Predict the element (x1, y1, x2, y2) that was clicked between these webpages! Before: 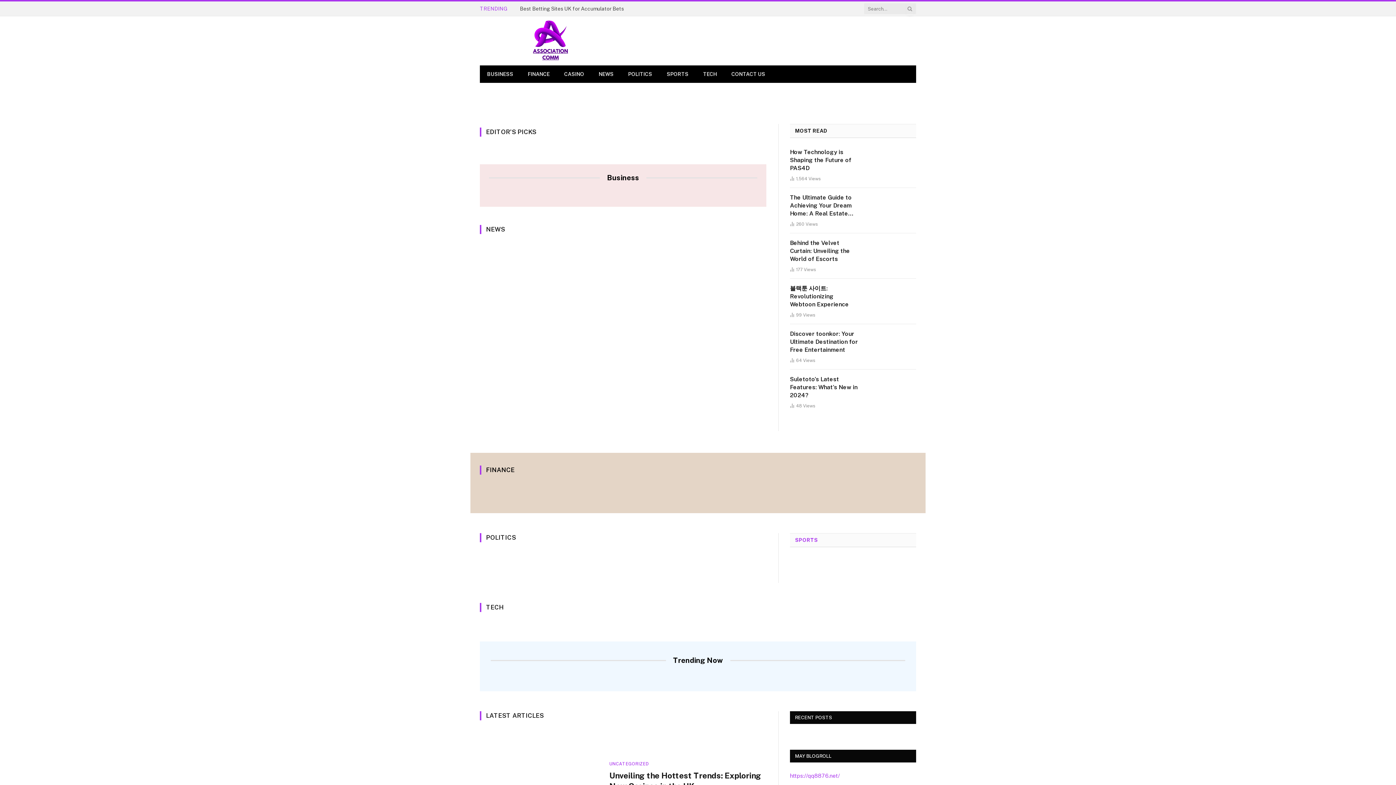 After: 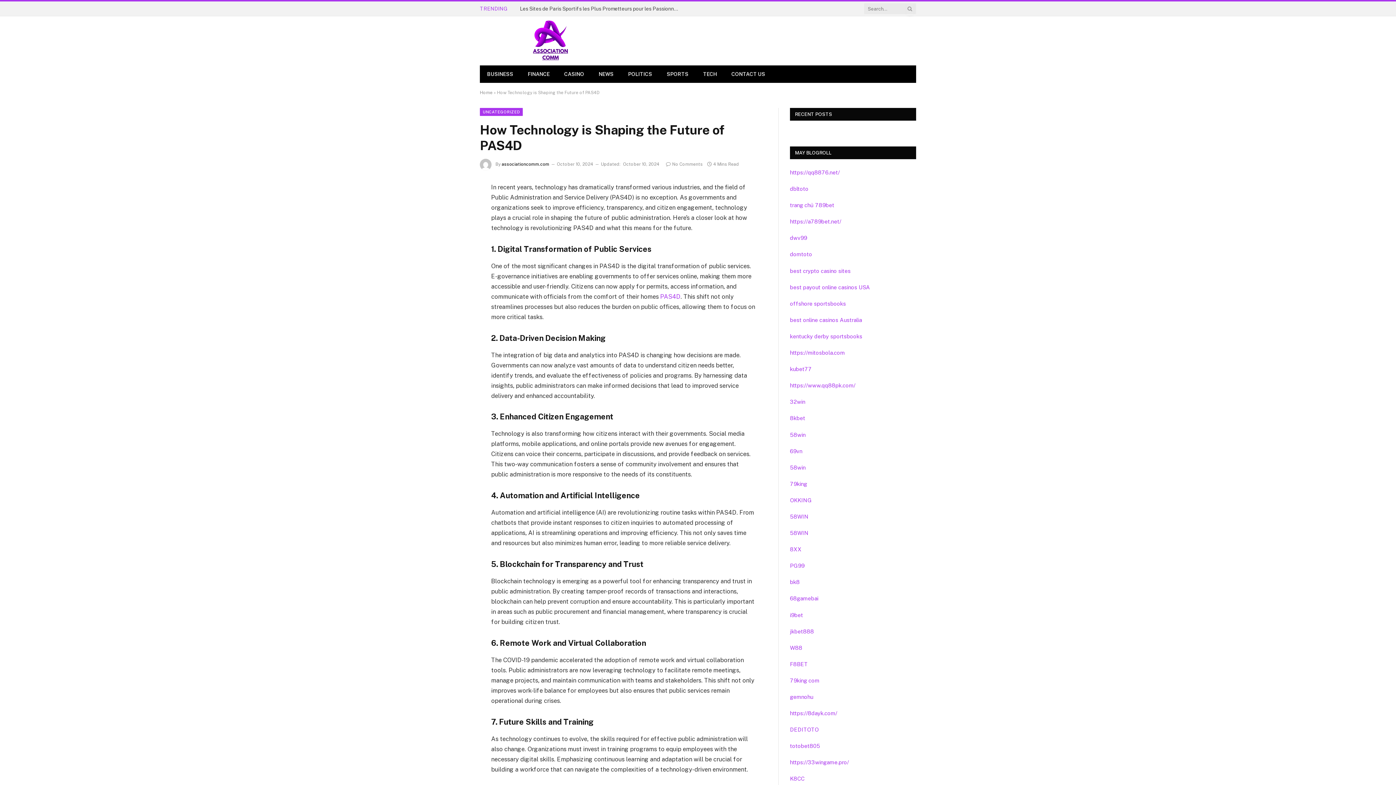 Action: bbox: (790, 148, 860, 172) label: How Technology is Shaping the Future of PAS4D